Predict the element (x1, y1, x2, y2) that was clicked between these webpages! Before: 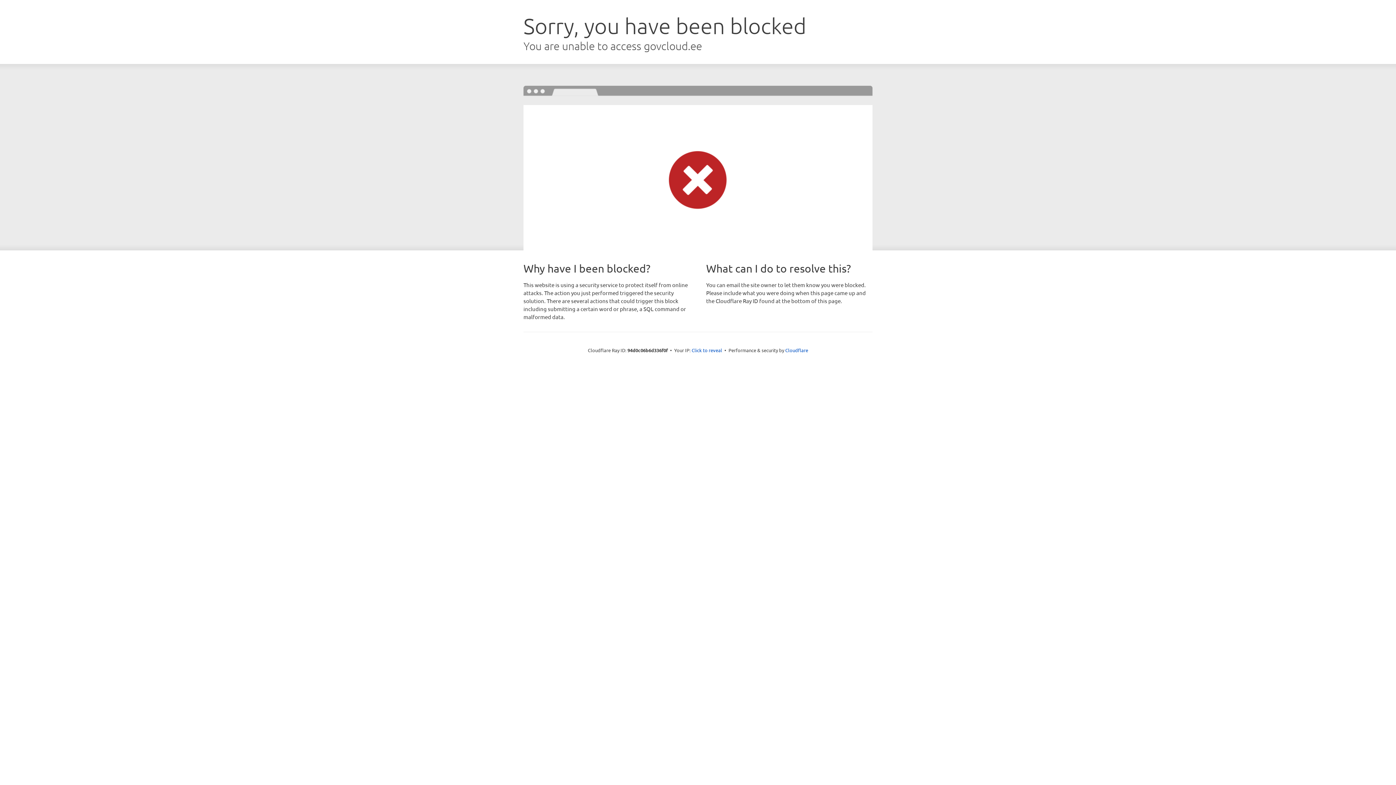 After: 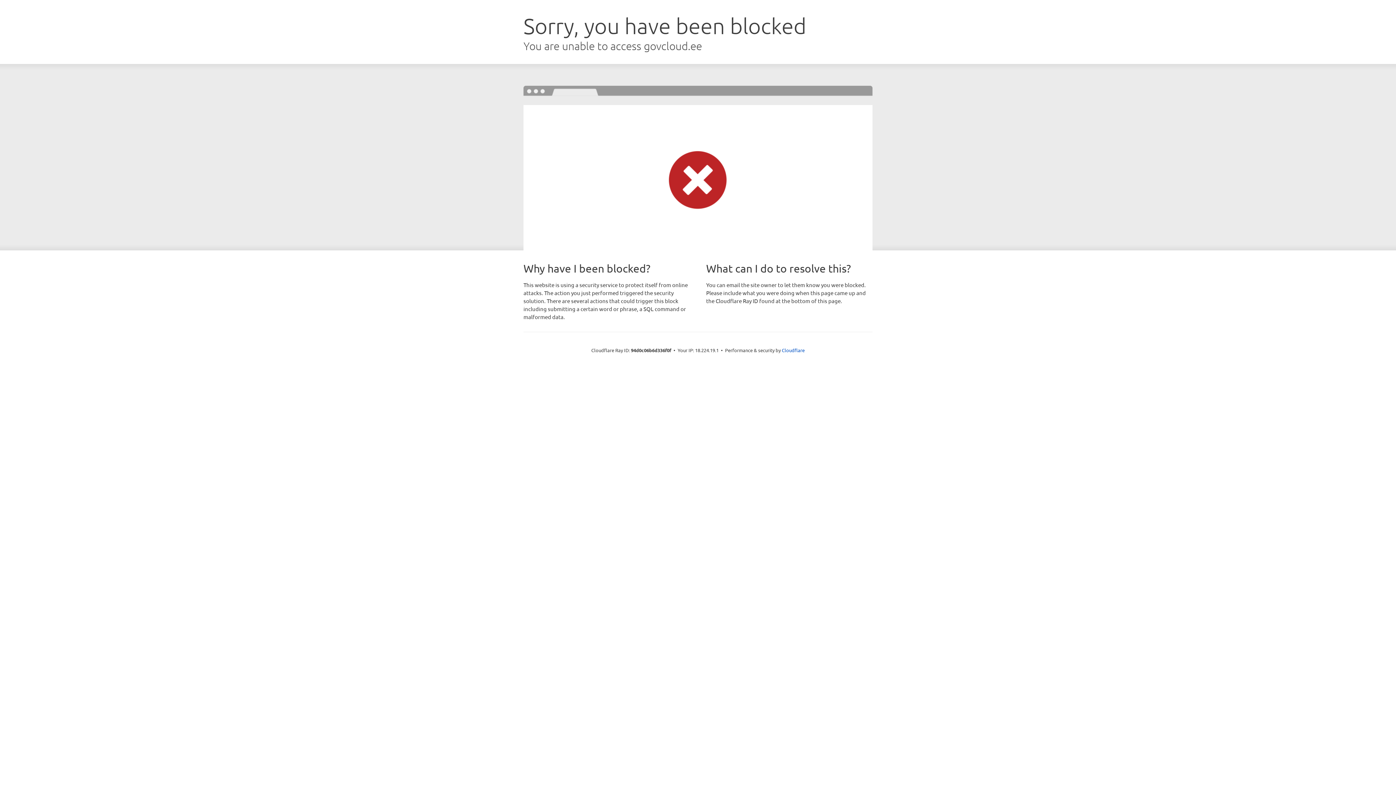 Action: bbox: (691, 346, 722, 353) label: Click to reveal